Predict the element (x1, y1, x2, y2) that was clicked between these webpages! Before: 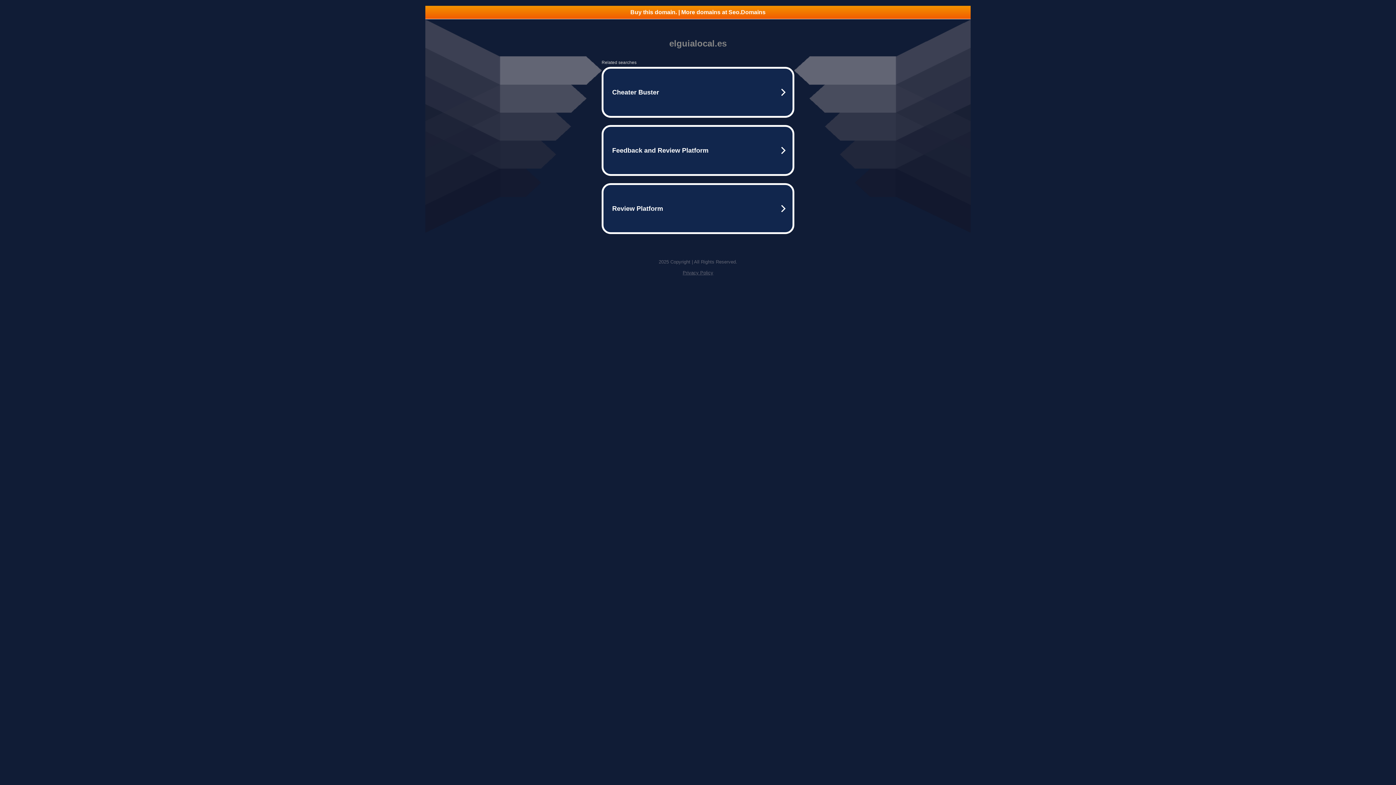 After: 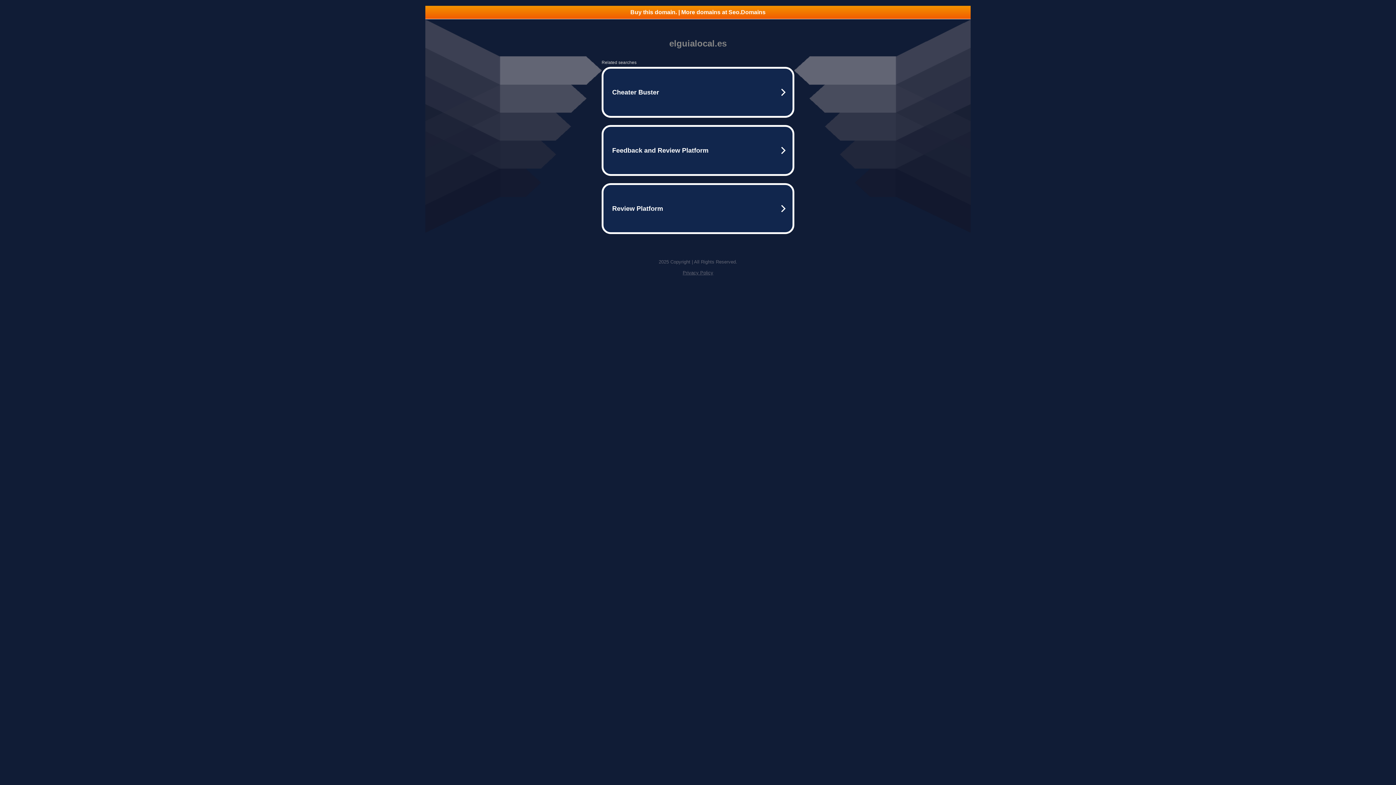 Action: bbox: (682, 270, 713, 275) label: Privacy Policy